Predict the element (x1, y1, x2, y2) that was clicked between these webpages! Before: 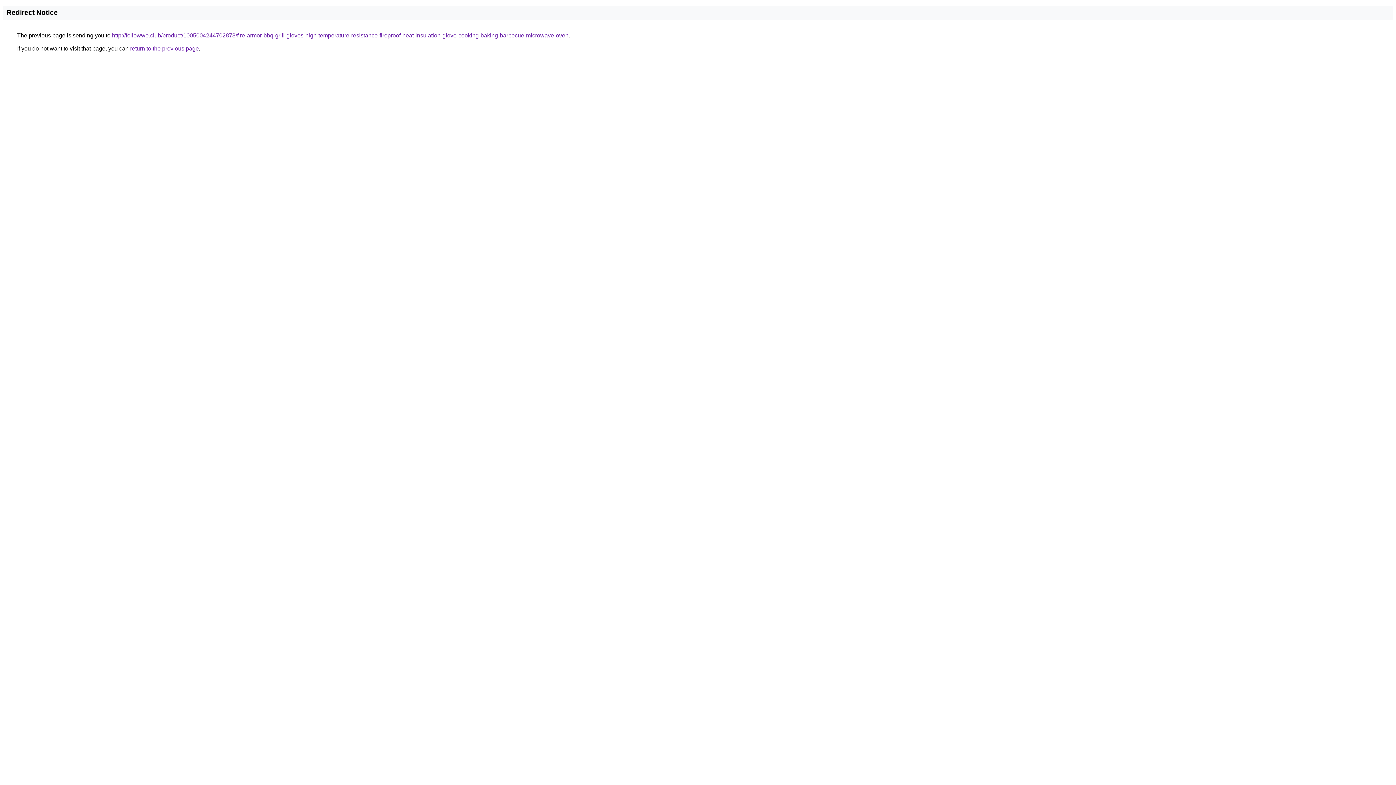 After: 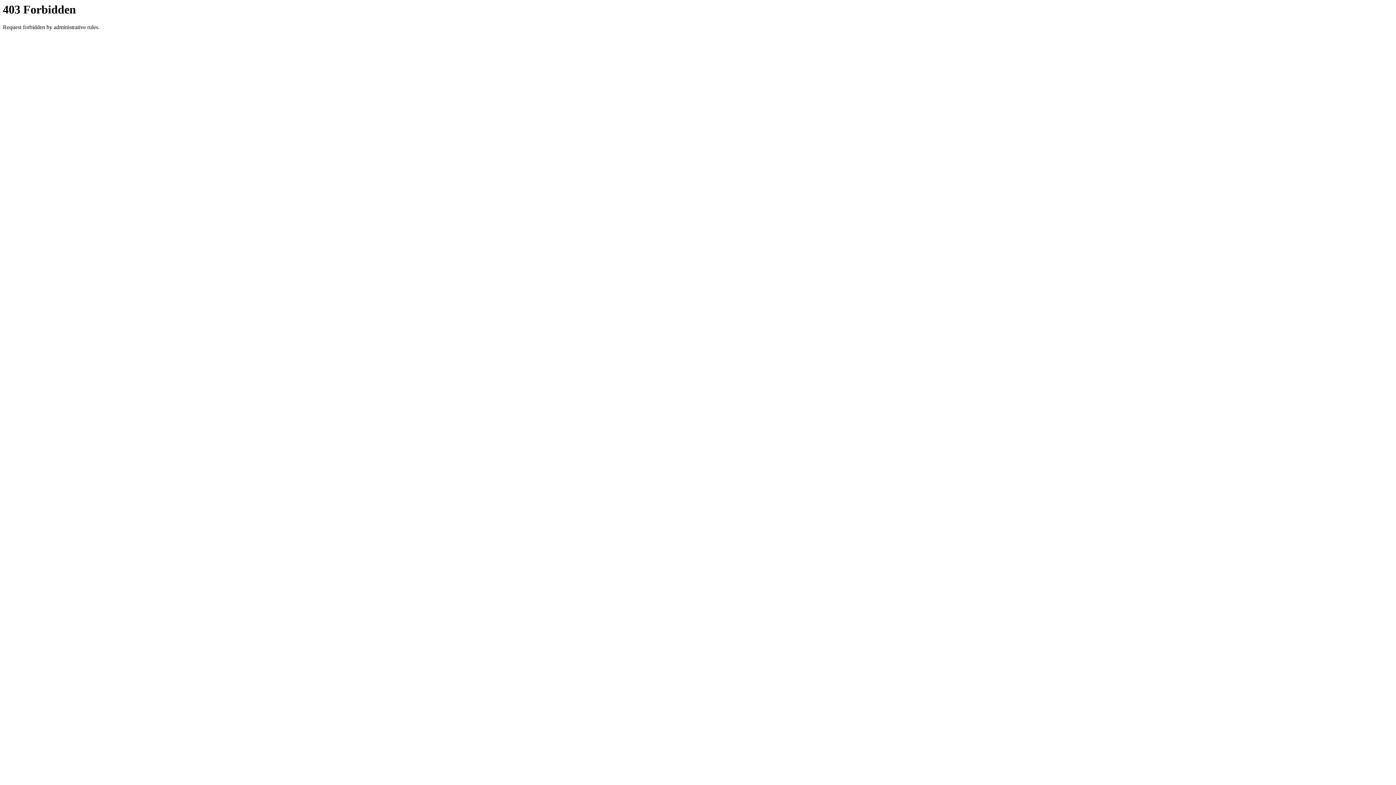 Action: bbox: (112, 32, 568, 38) label: http://followwe.club/product/1005004244702873/fire-armor-bbq-grill-gloves-high-temperature-resistance-fireproof-heat-insulation-glove-cooking-baking-barbecue-microwave-oven